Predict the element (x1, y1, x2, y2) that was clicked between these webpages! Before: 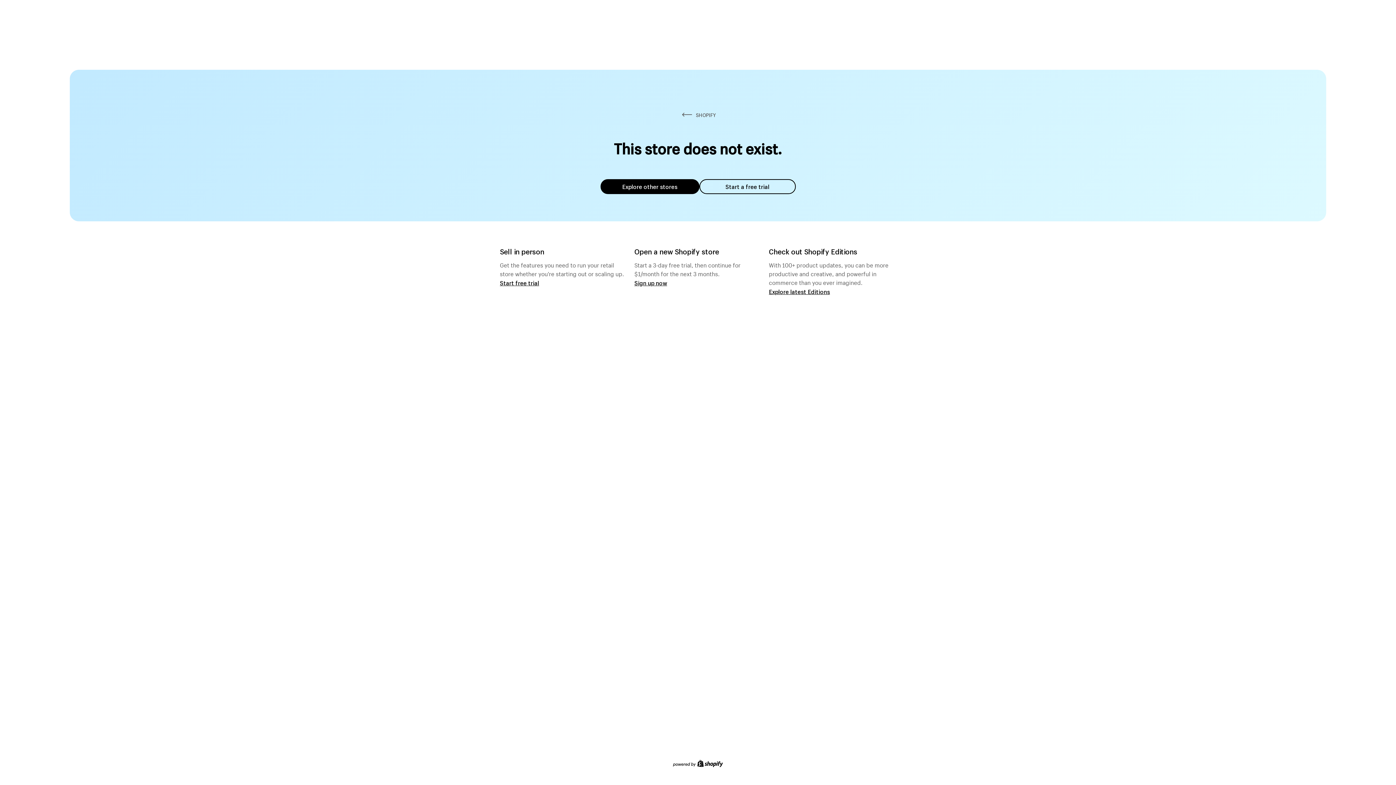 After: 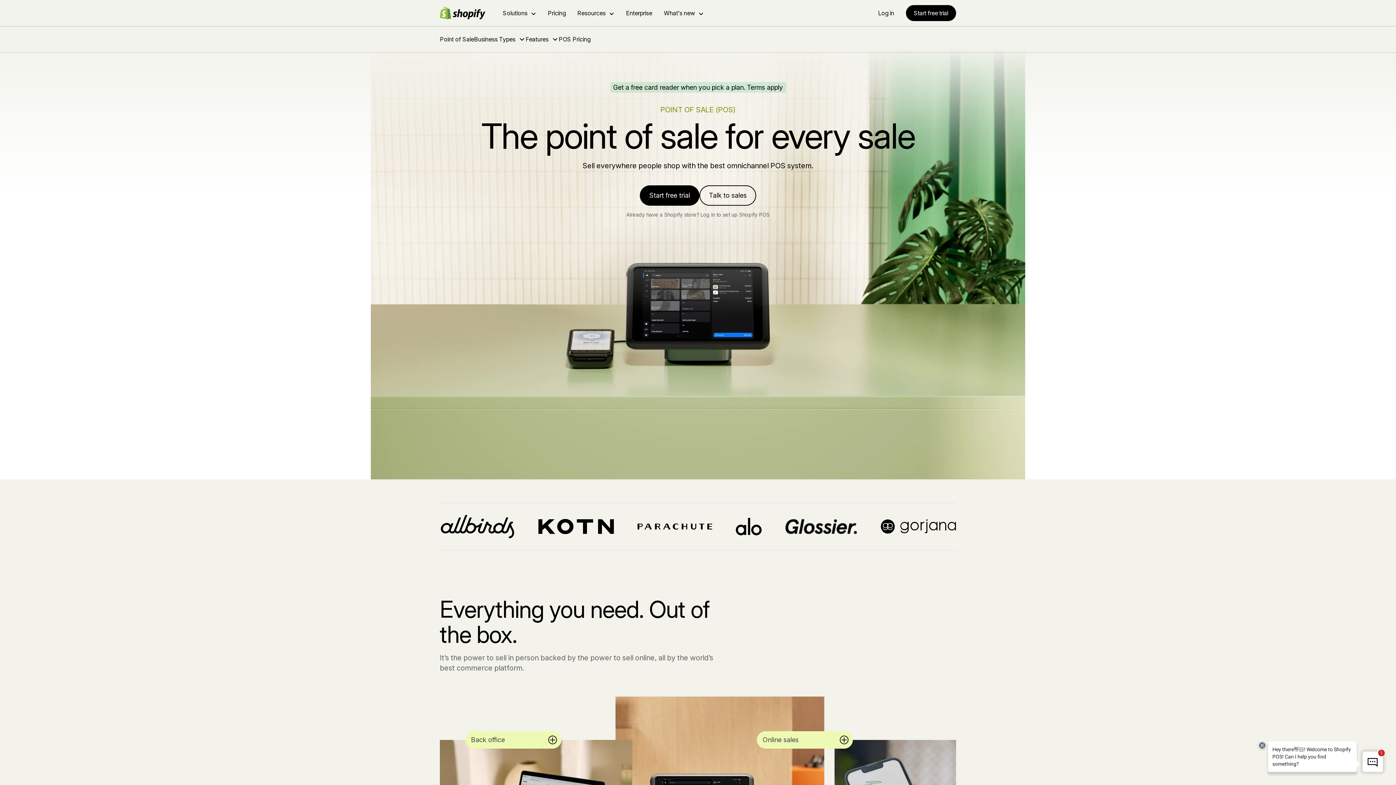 Action: label: Start free trial bbox: (500, 279, 539, 286)